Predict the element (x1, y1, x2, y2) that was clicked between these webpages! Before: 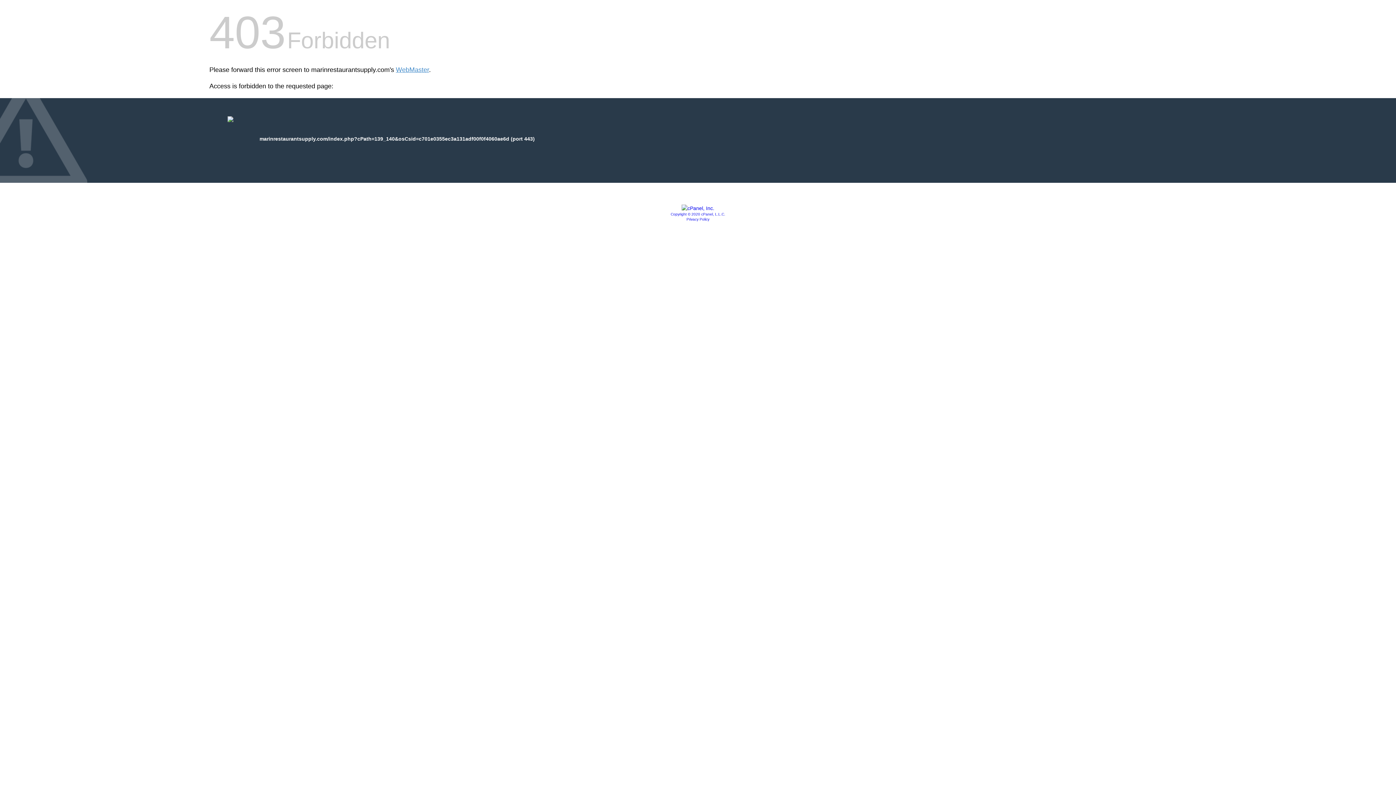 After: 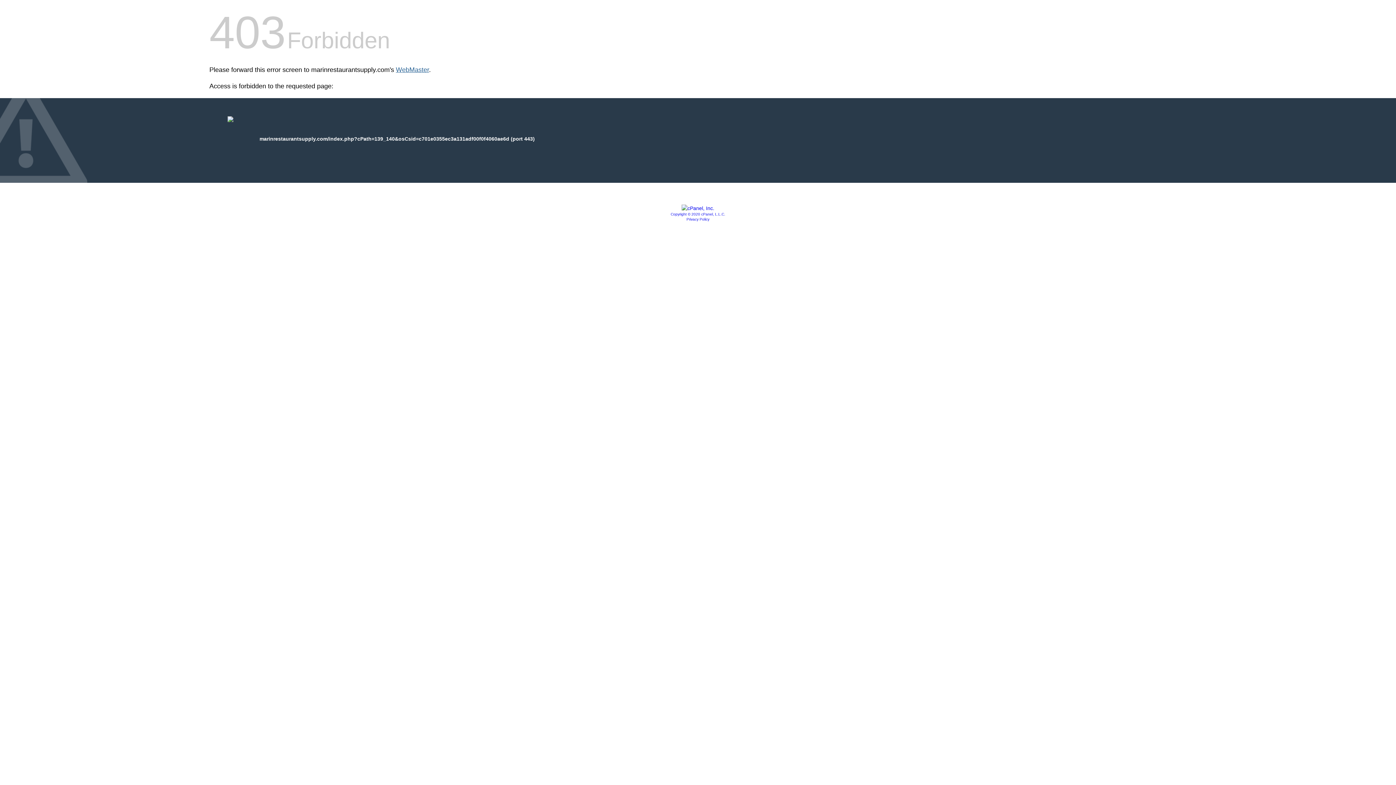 Action: label: WebMaster bbox: (396, 66, 429, 73)